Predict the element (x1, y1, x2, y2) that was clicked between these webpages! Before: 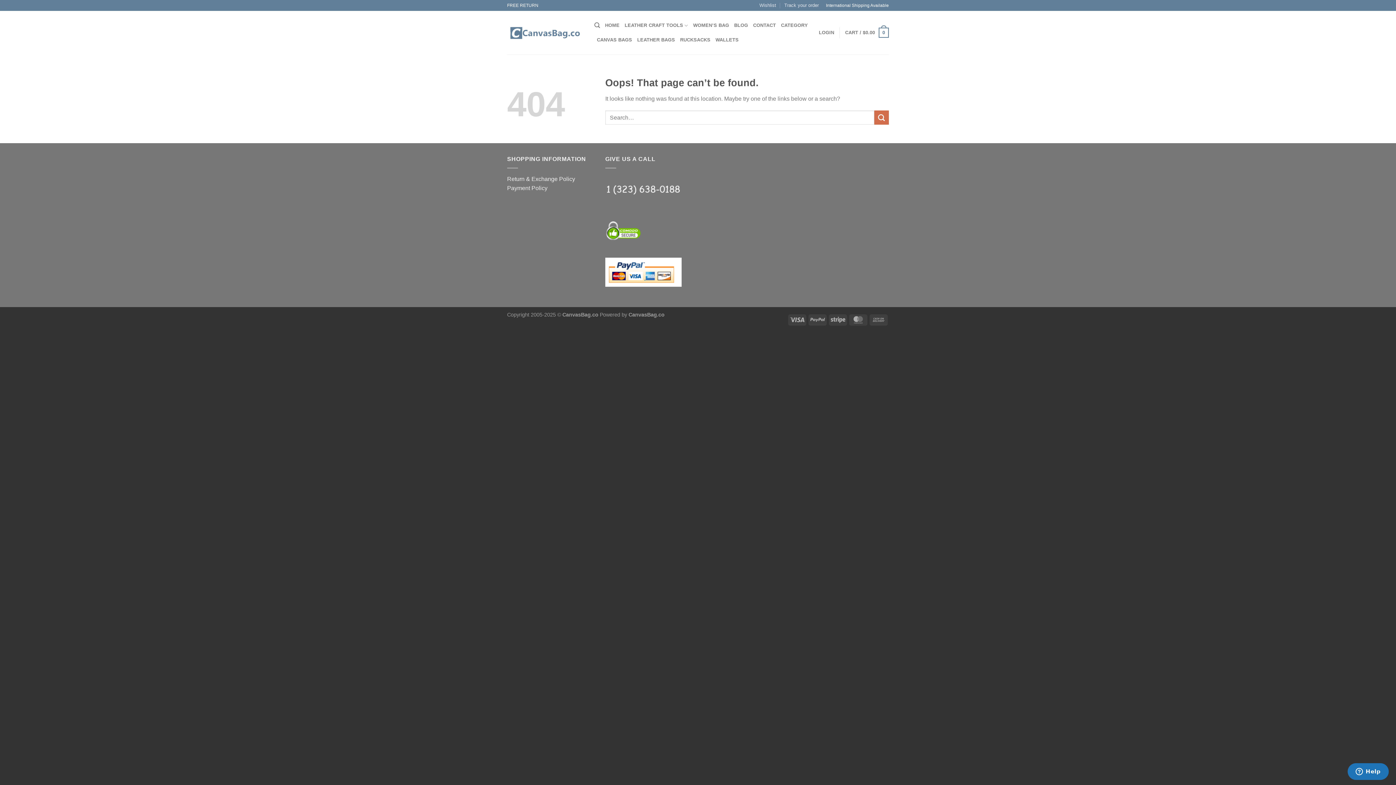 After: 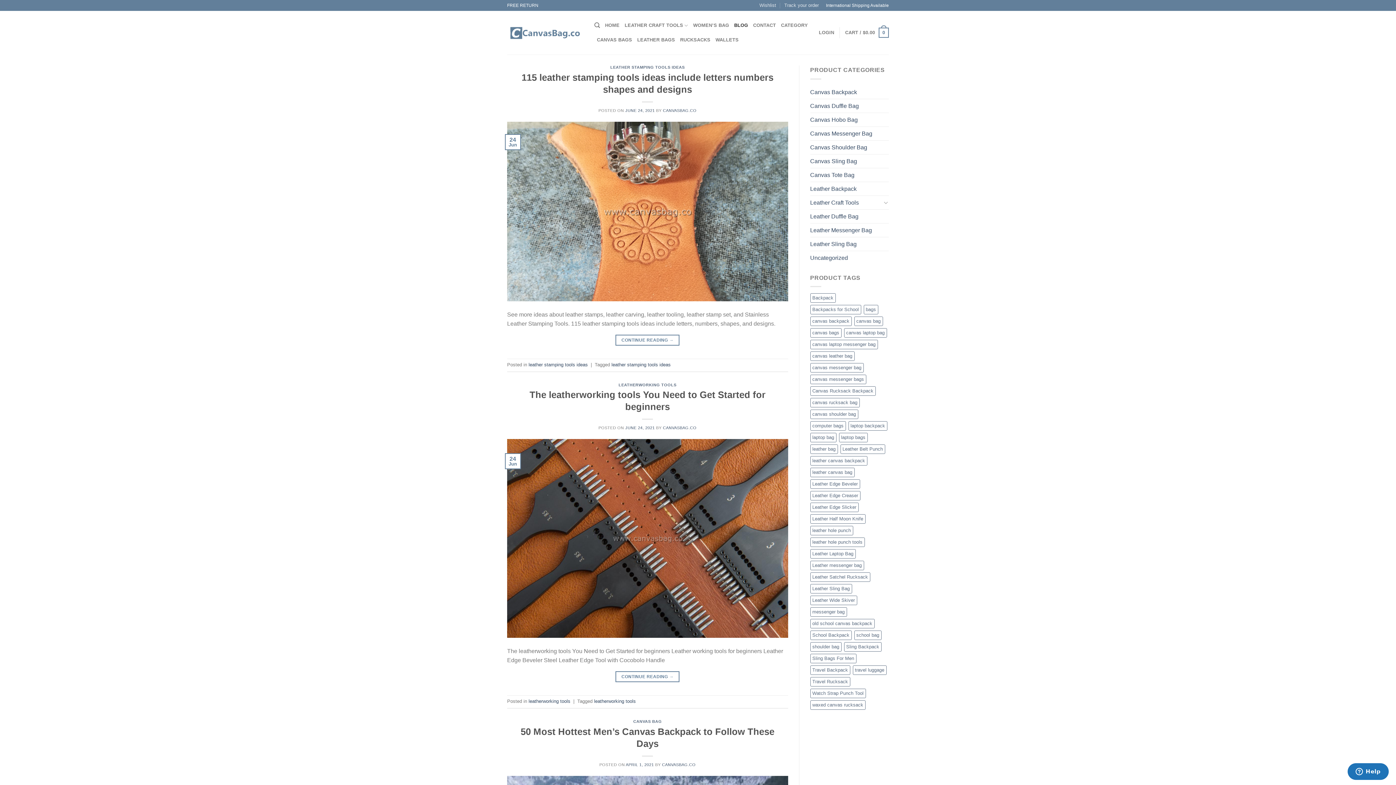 Action: label: BLOG bbox: (734, 18, 748, 32)